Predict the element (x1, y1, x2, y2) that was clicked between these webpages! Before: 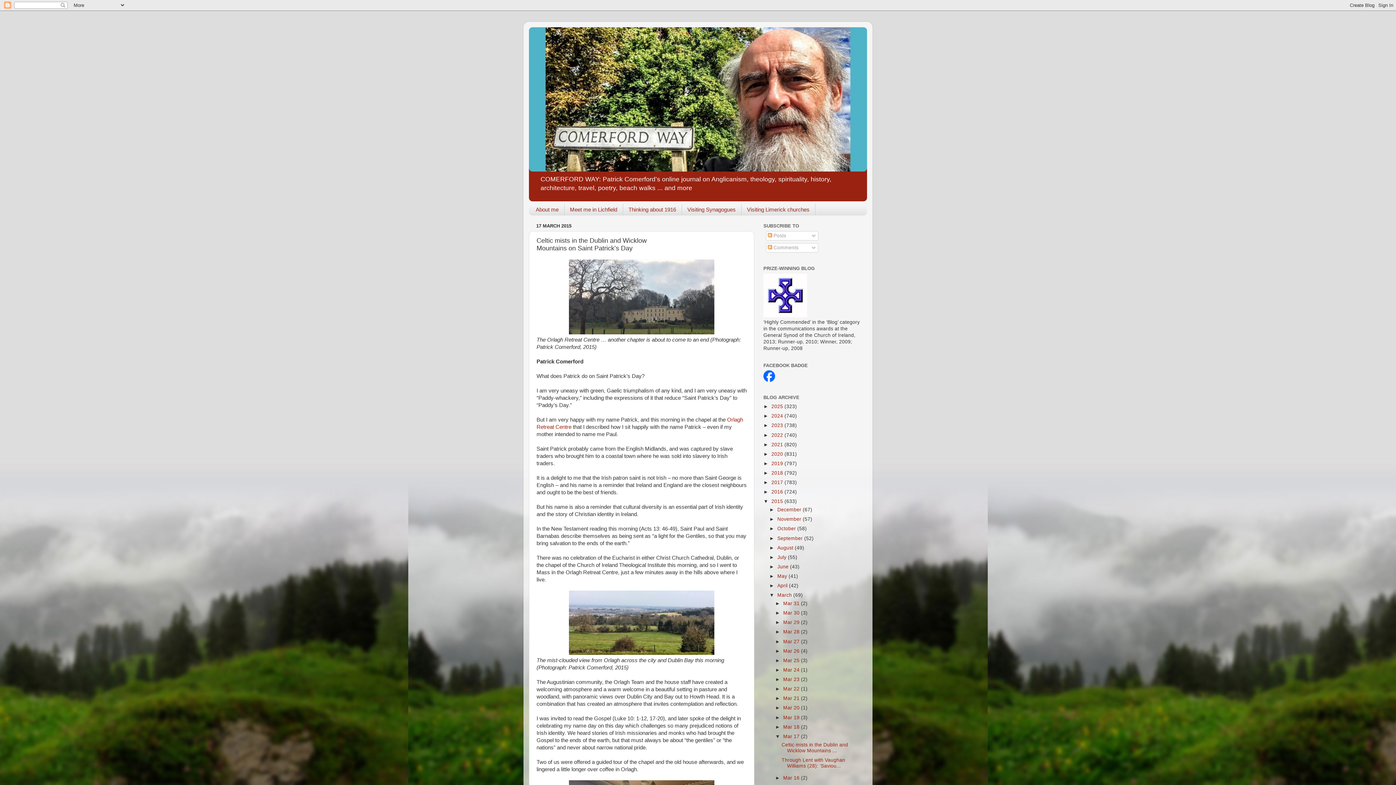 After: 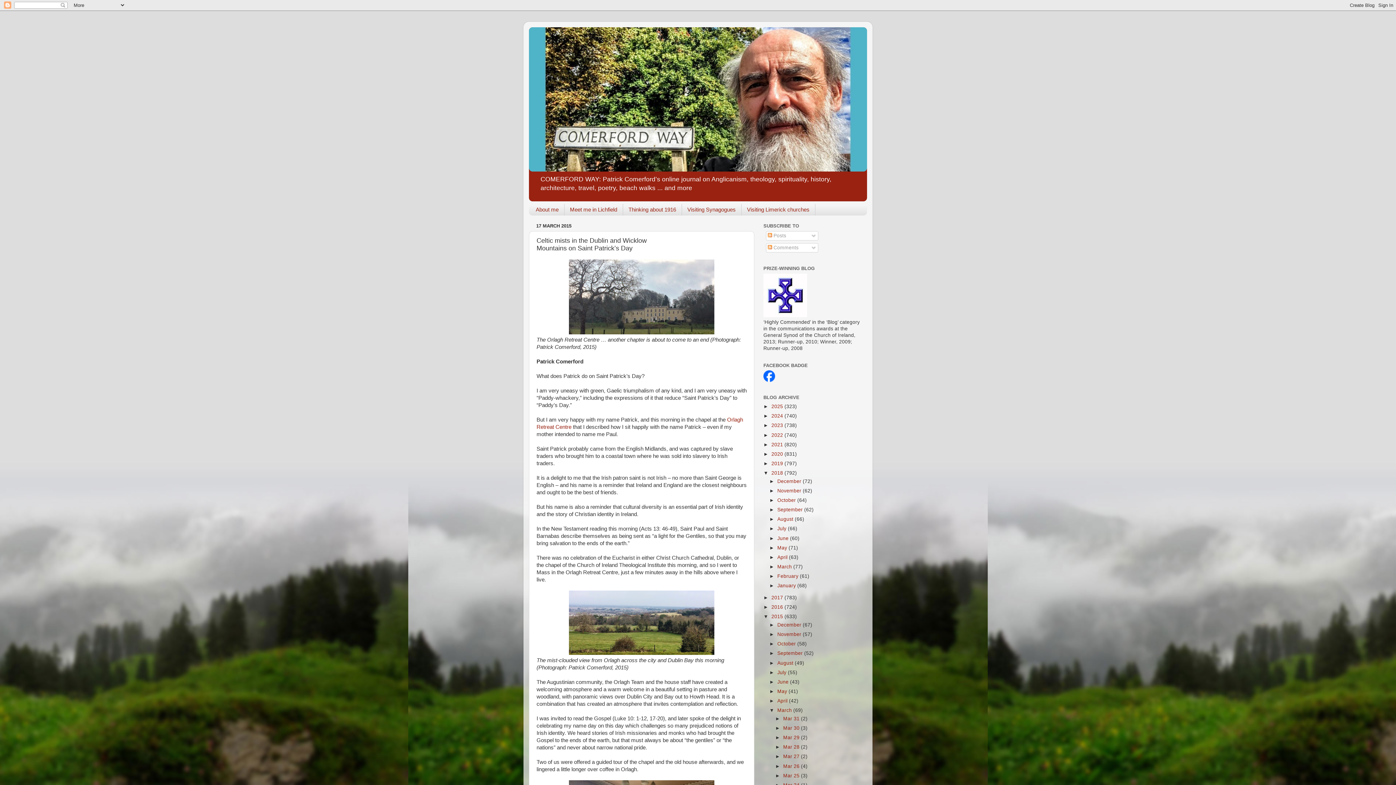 Action: label: ►   bbox: (763, 470, 771, 476)